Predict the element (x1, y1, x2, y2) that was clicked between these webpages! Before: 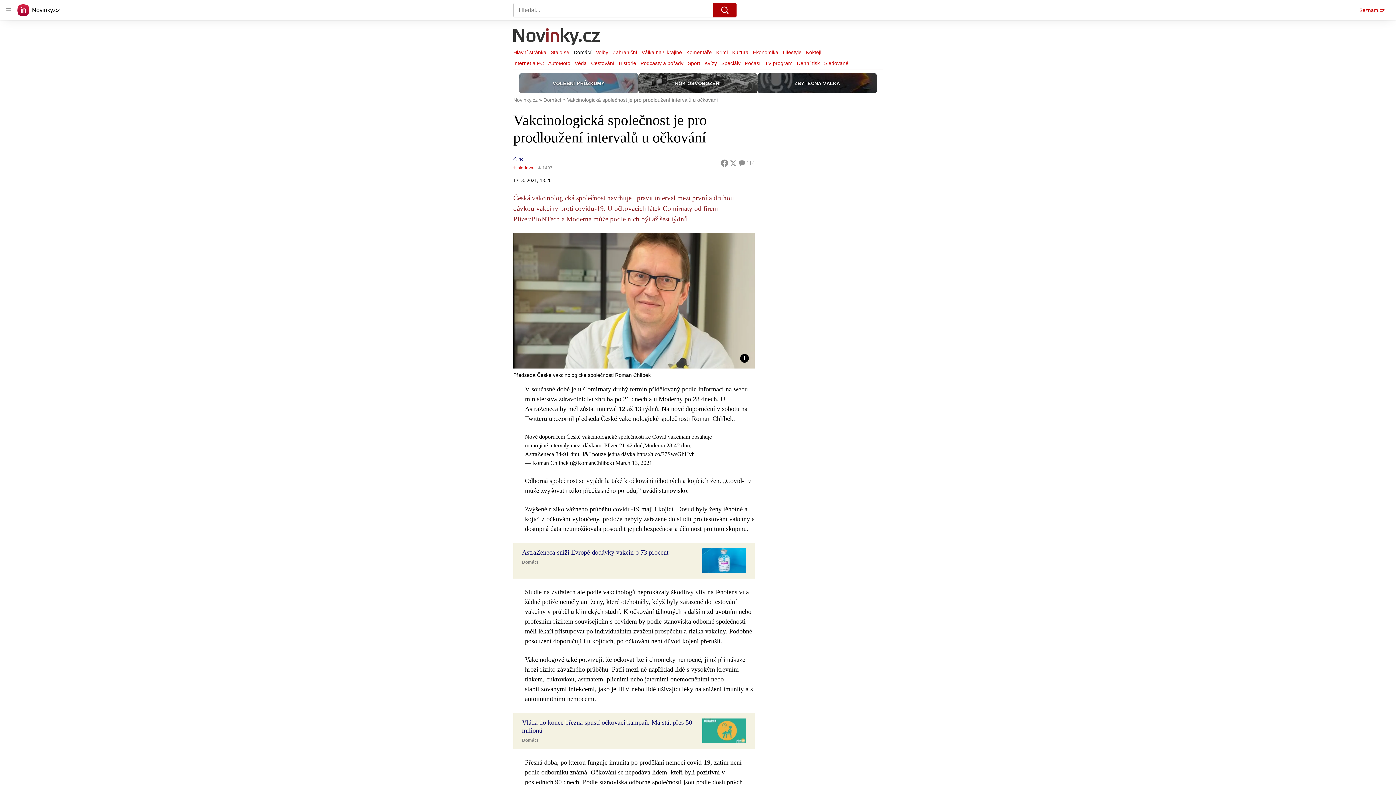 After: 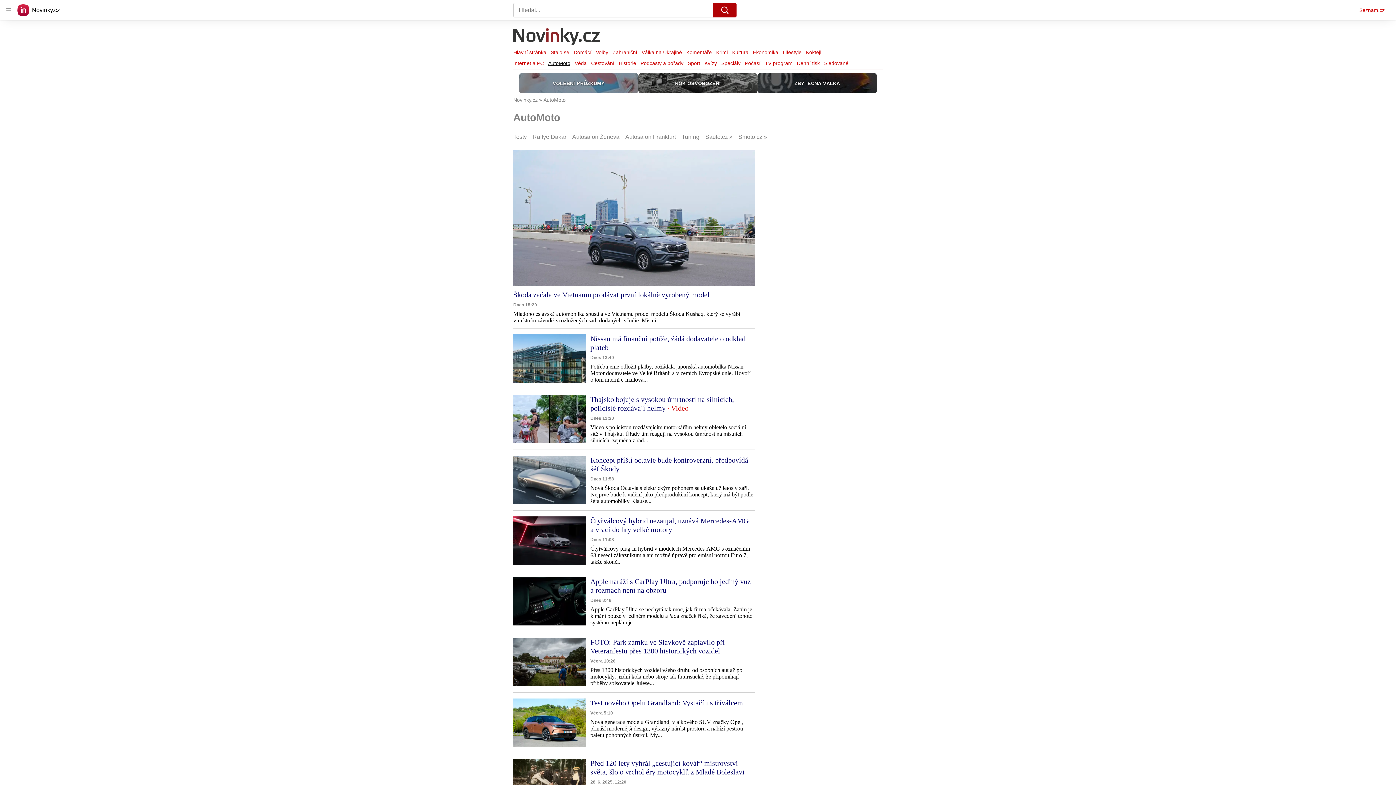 Action: bbox: (546, 58, 572, 68) label: AutoMoto